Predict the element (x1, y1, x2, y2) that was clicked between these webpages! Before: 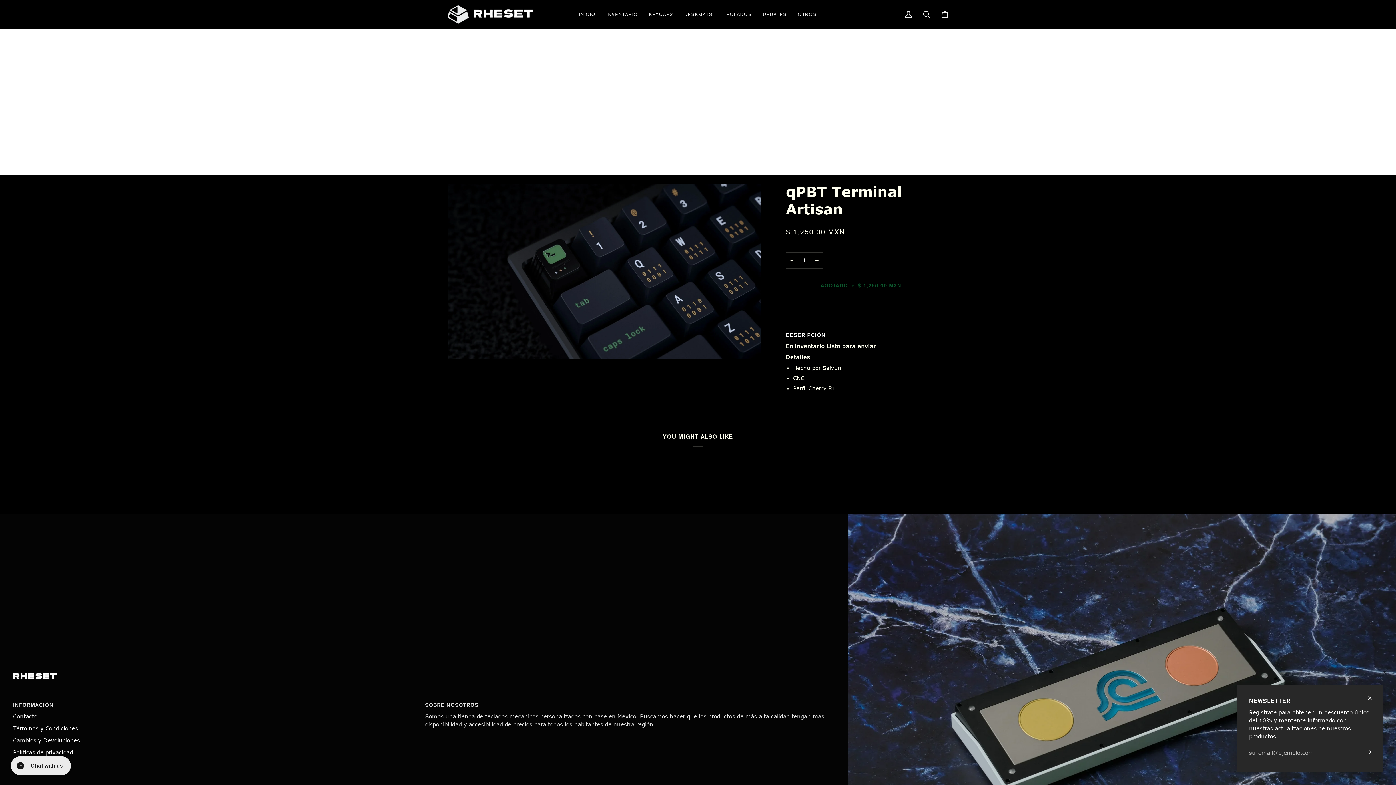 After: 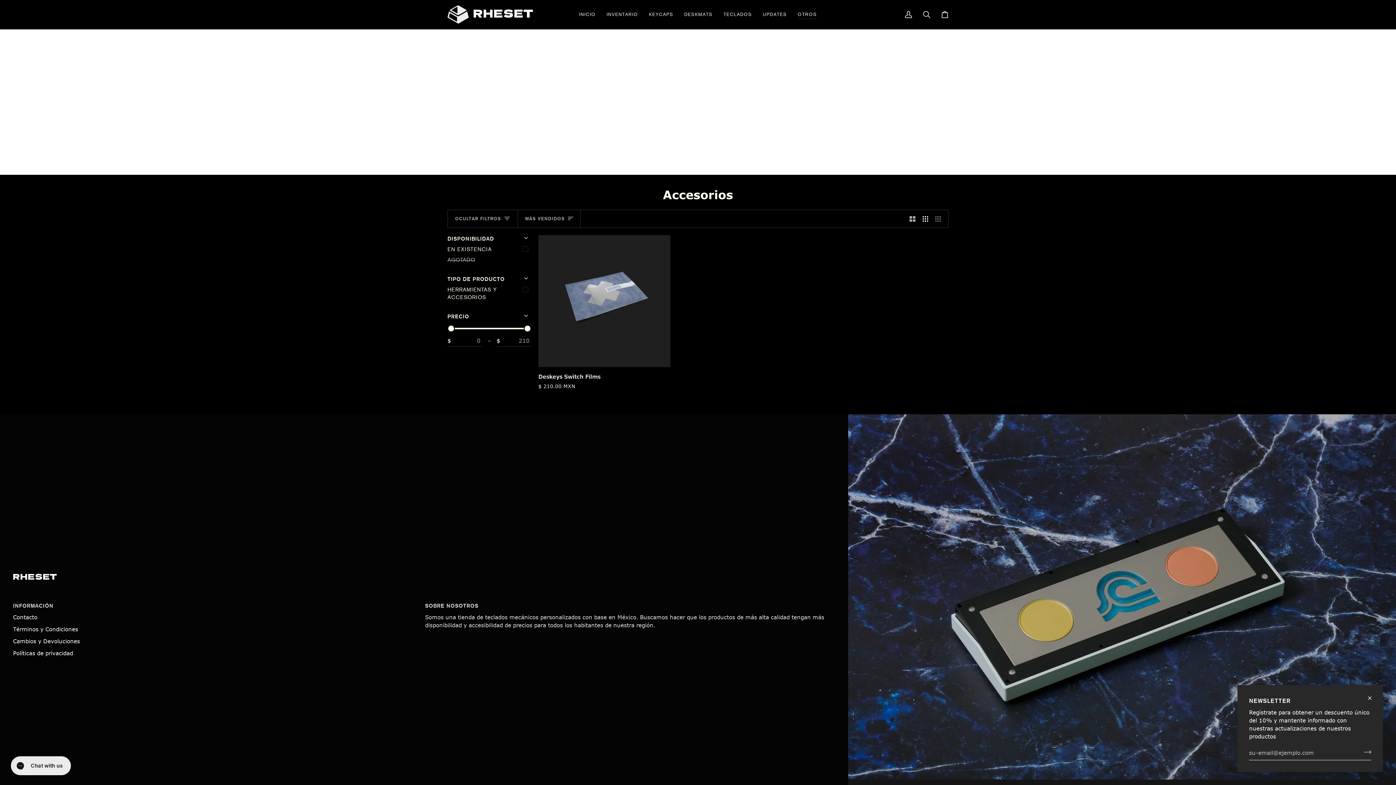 Action: bbox: (792, 0, 822, 28) label: OTROS